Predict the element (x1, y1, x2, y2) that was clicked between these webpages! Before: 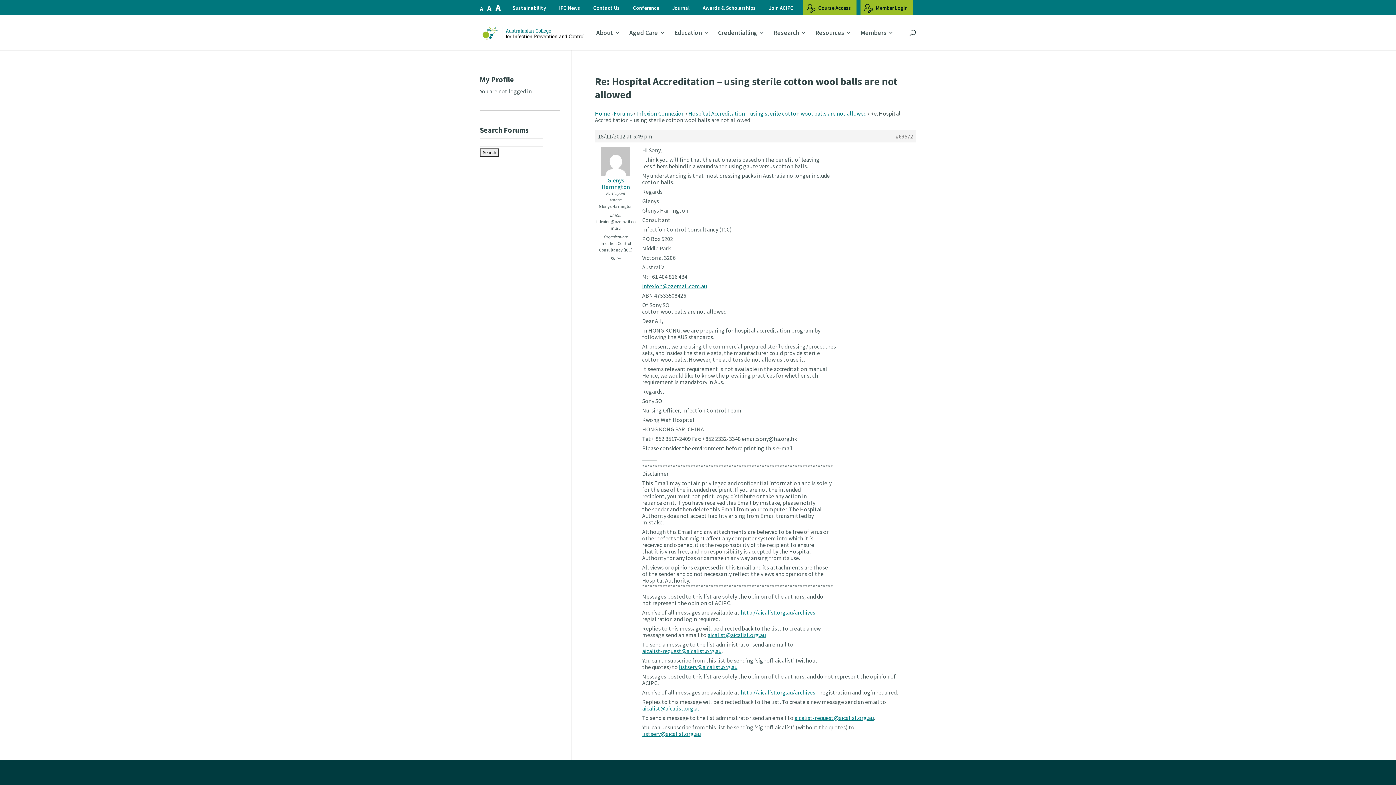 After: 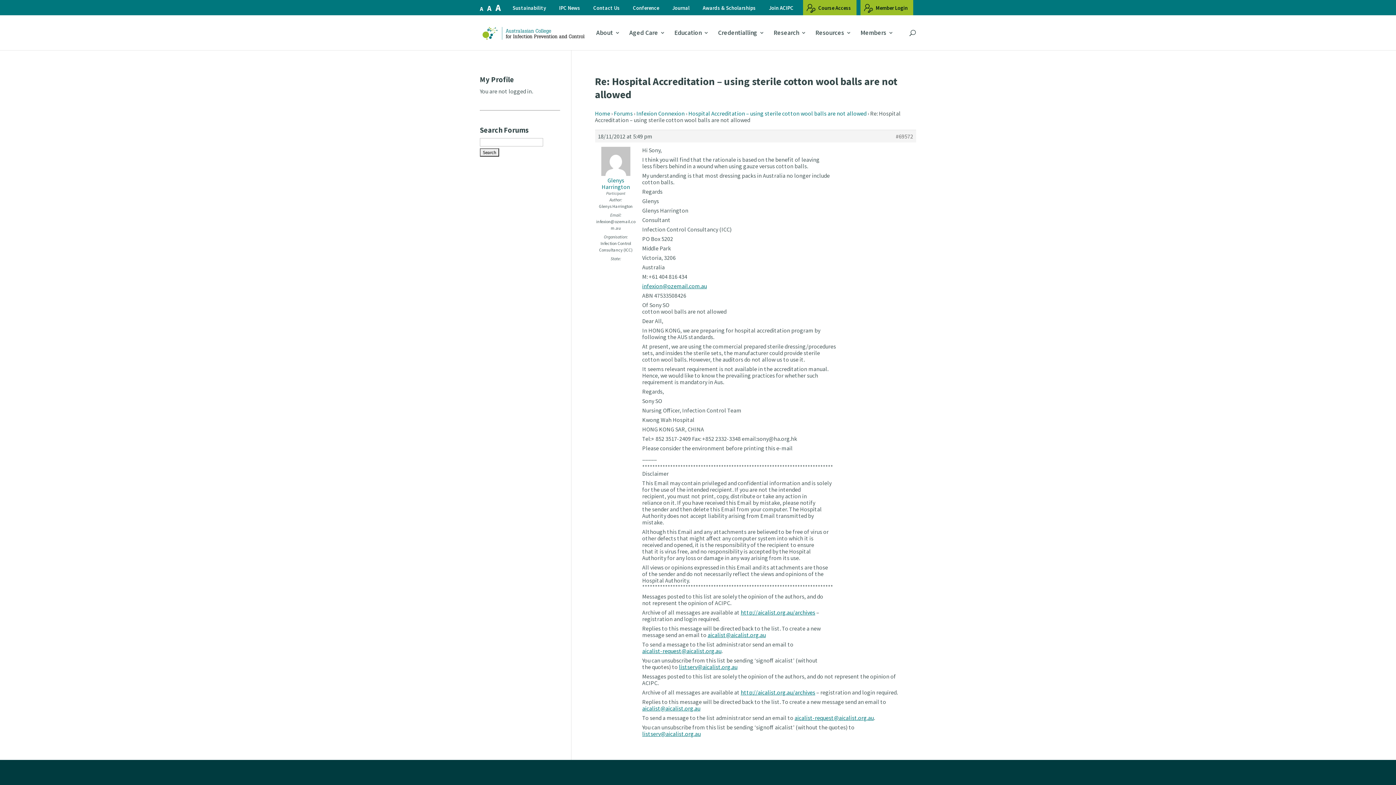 Action: label: aicalist-request@aicalist.org.au bbox: (642, 647, 721, 654)